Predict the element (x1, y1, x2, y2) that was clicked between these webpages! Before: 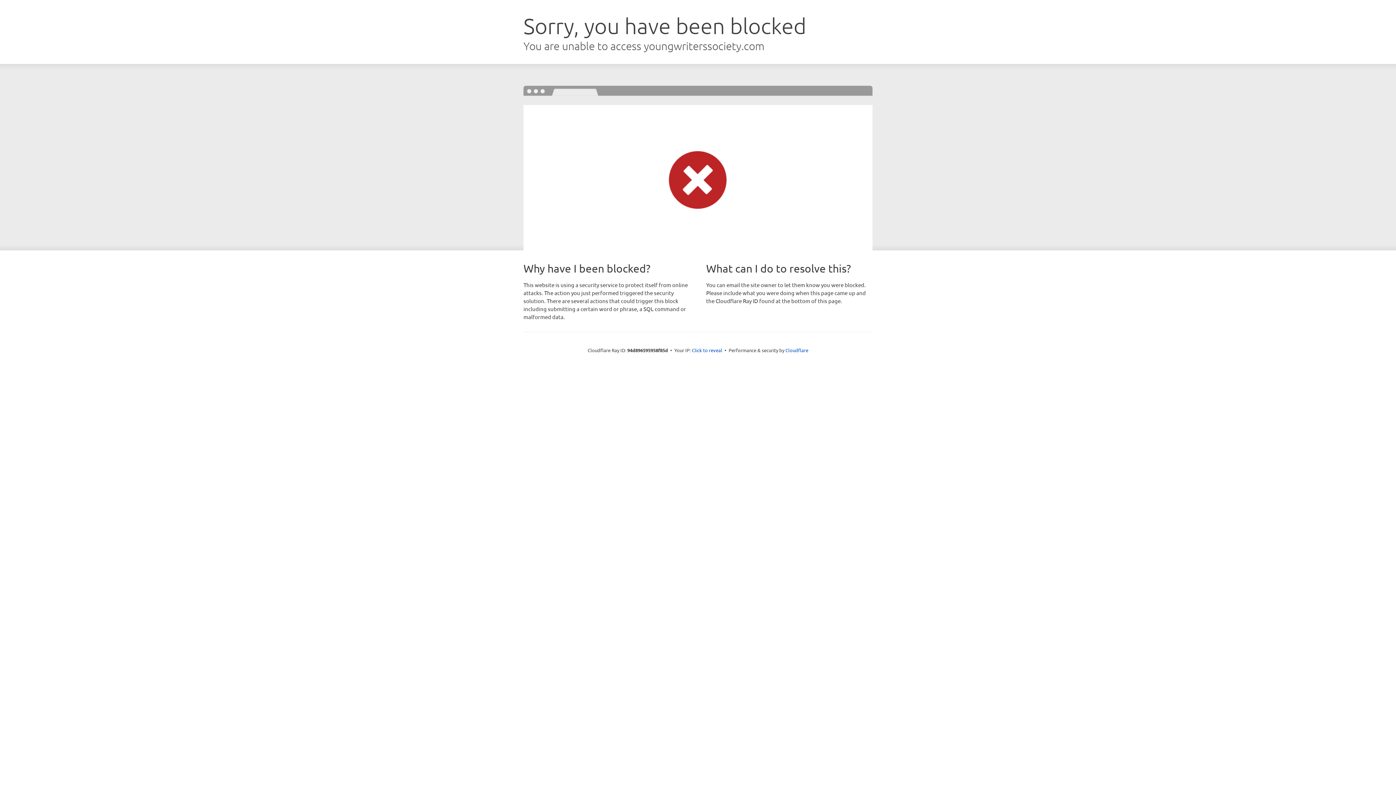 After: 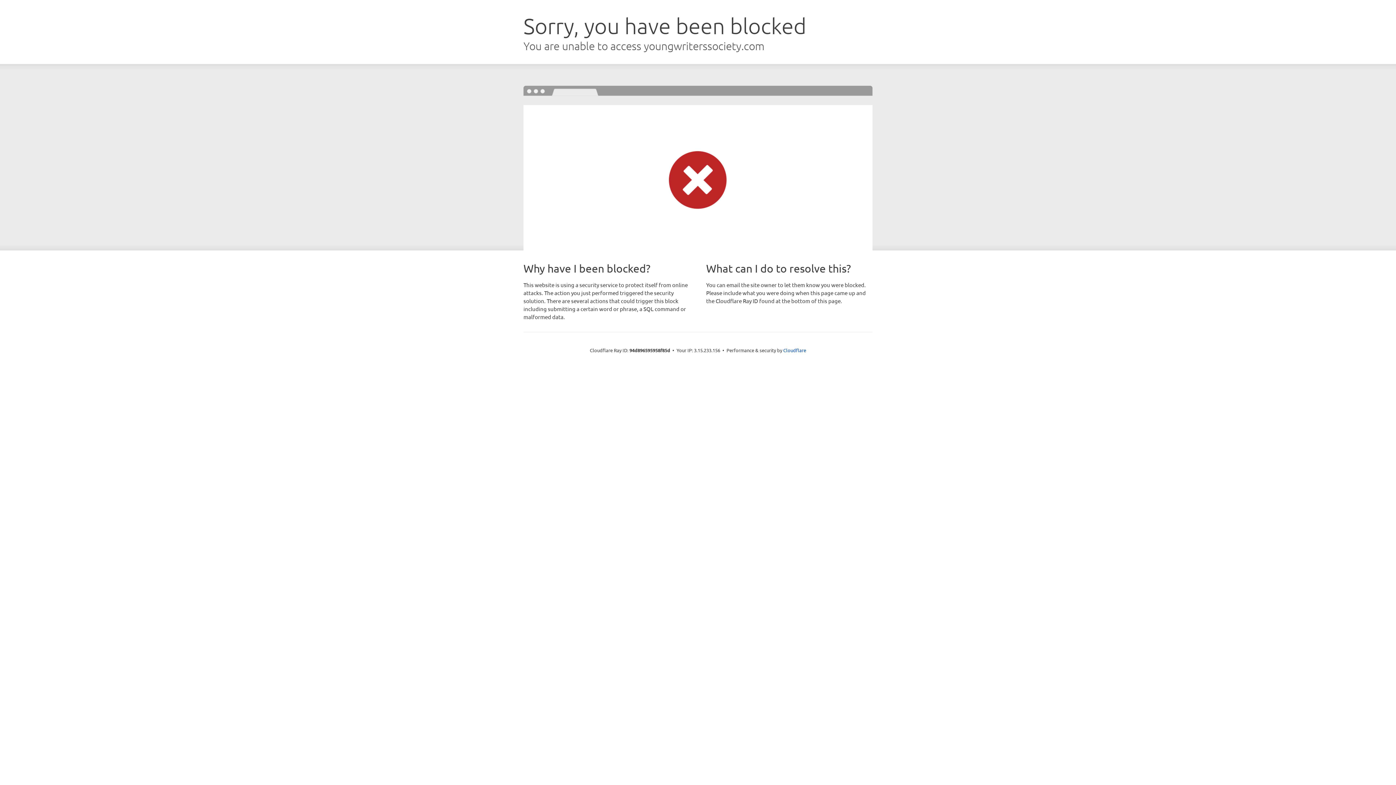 Action: bbox: (692, 346, 722, 353) label: Click to reveal